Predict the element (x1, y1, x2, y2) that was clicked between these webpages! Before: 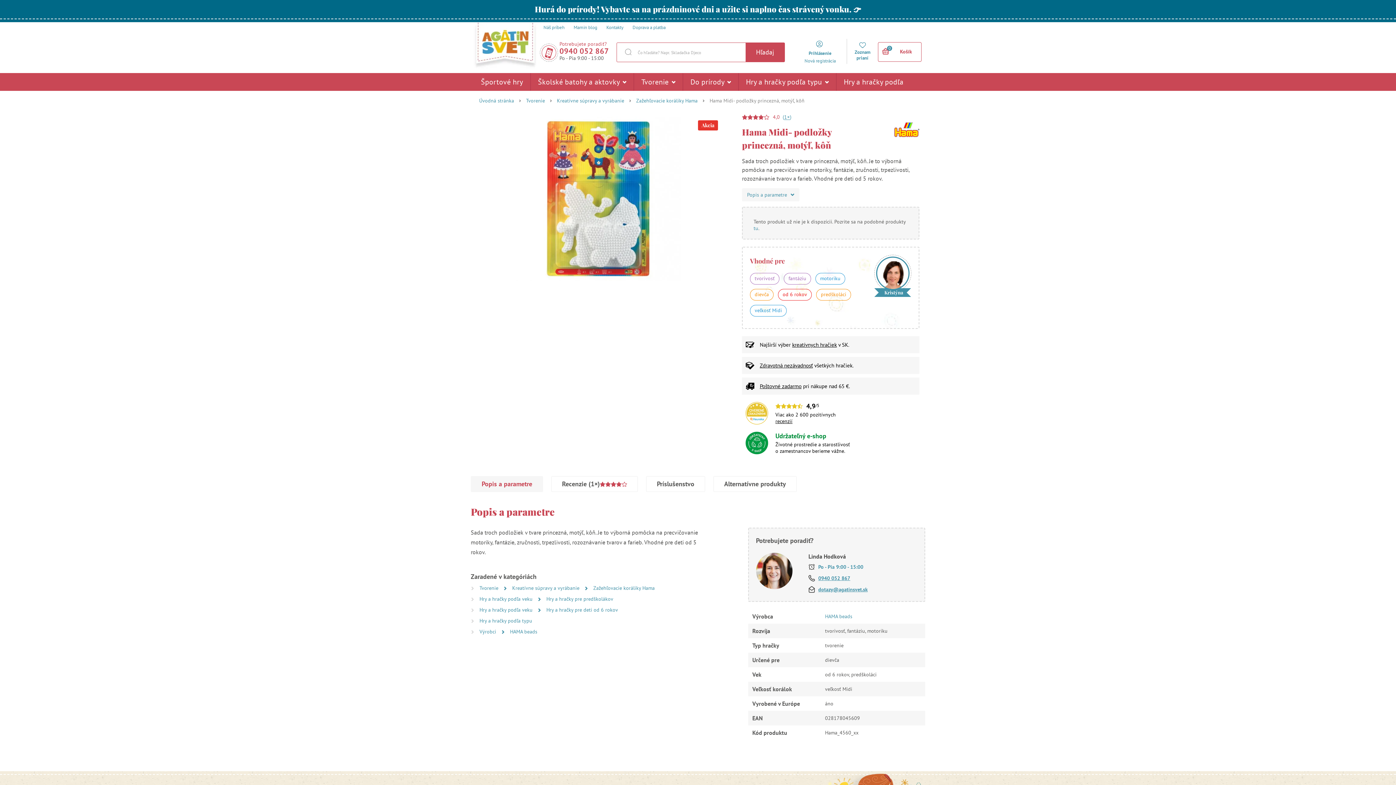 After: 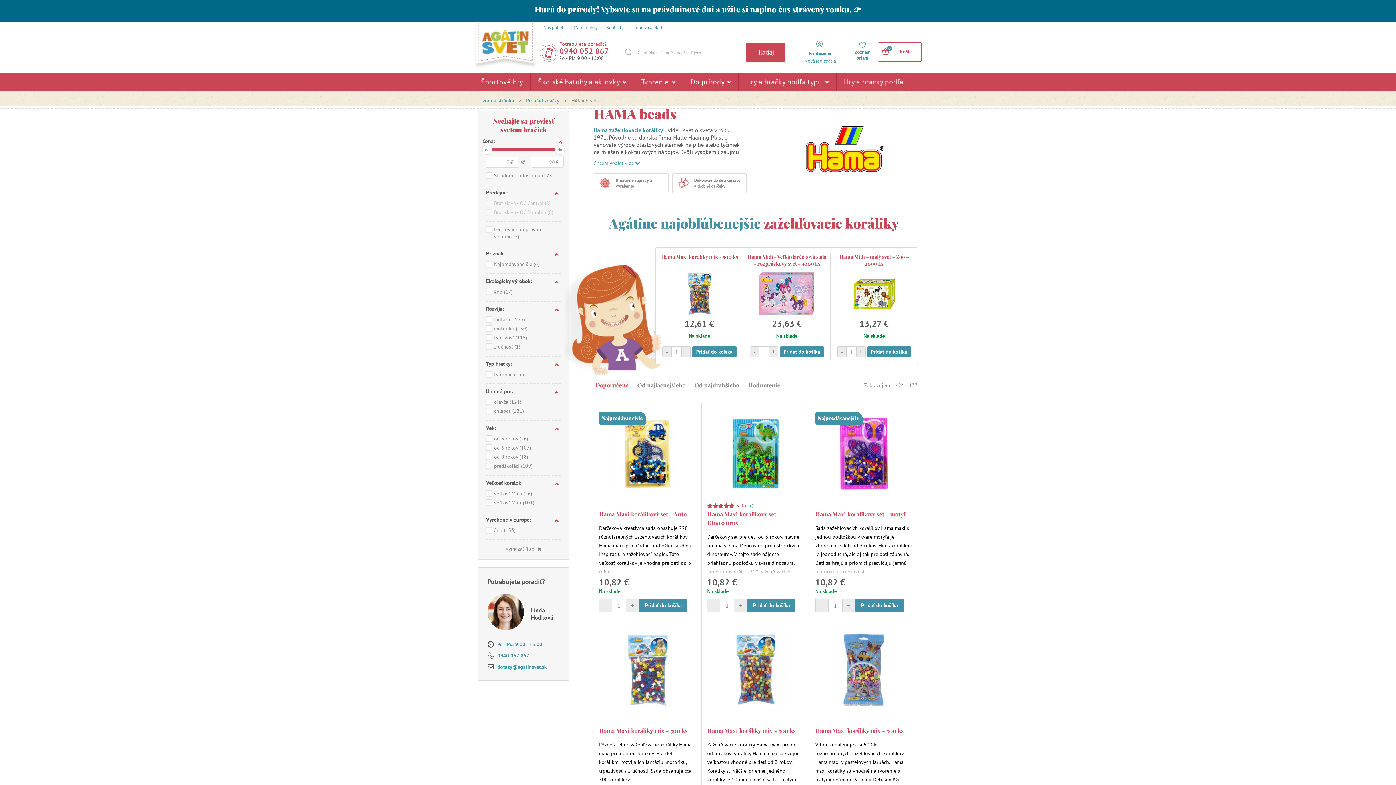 Action: label: HAMA beads bbox: (825, 613, 852, 620)